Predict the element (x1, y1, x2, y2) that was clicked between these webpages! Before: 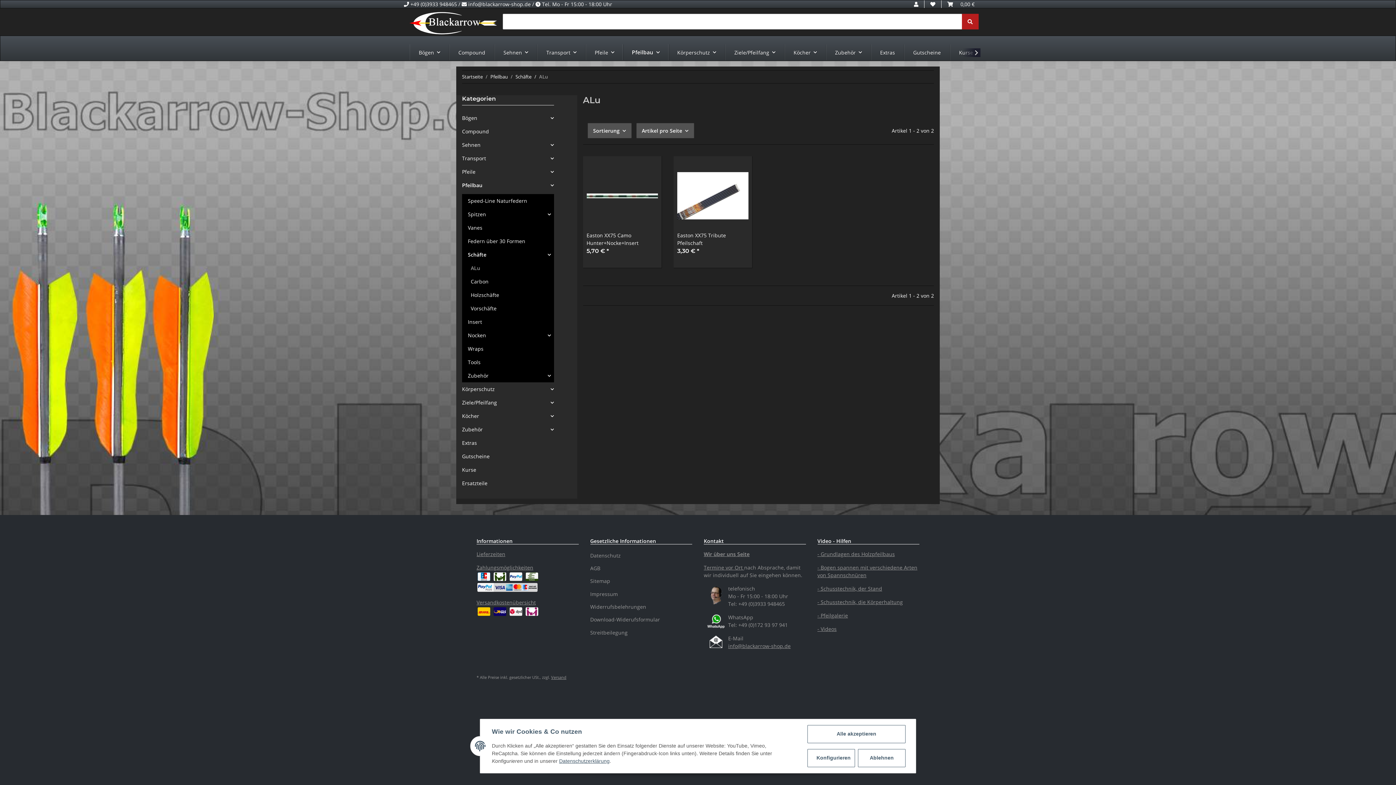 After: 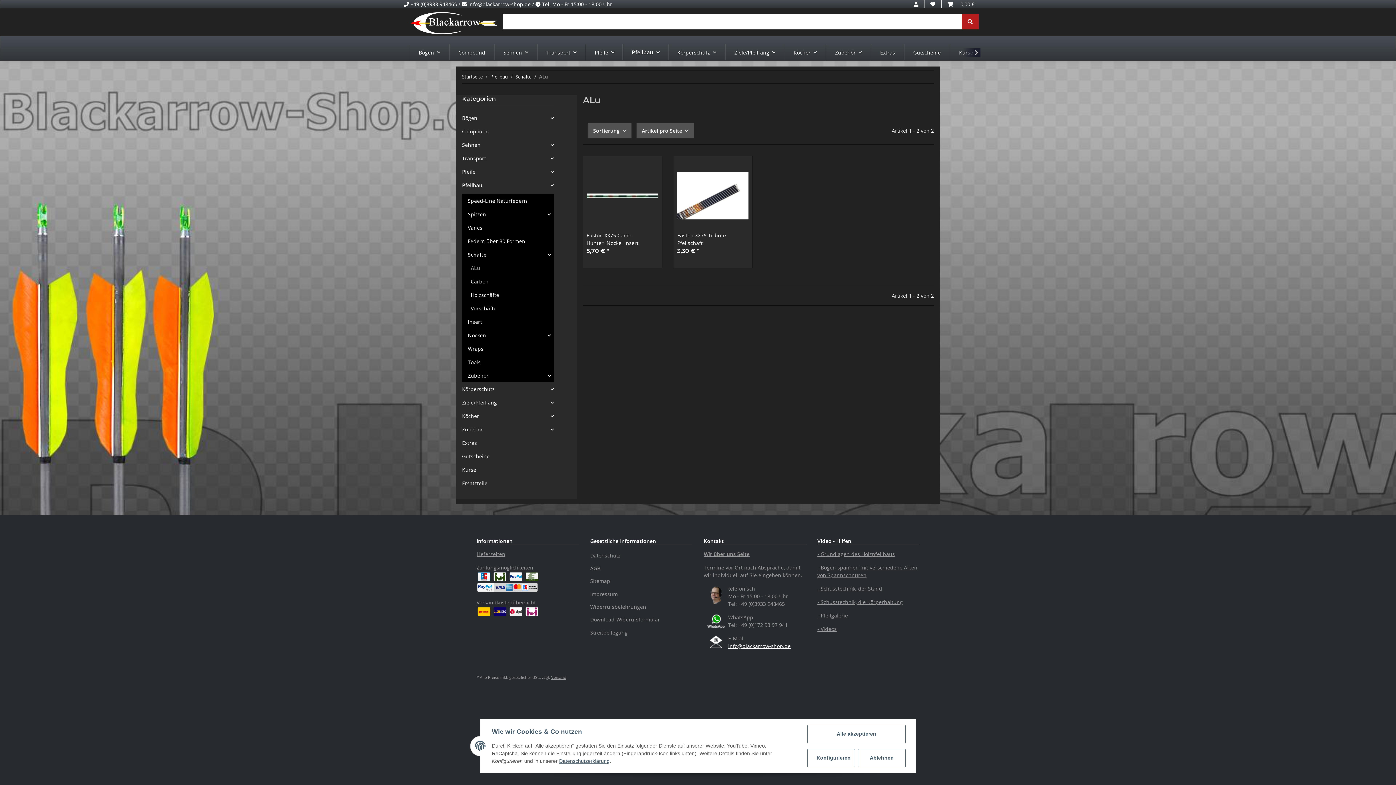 Action: label: info@blackarrow-shop.de bbox: (728, 643, 790, 649)